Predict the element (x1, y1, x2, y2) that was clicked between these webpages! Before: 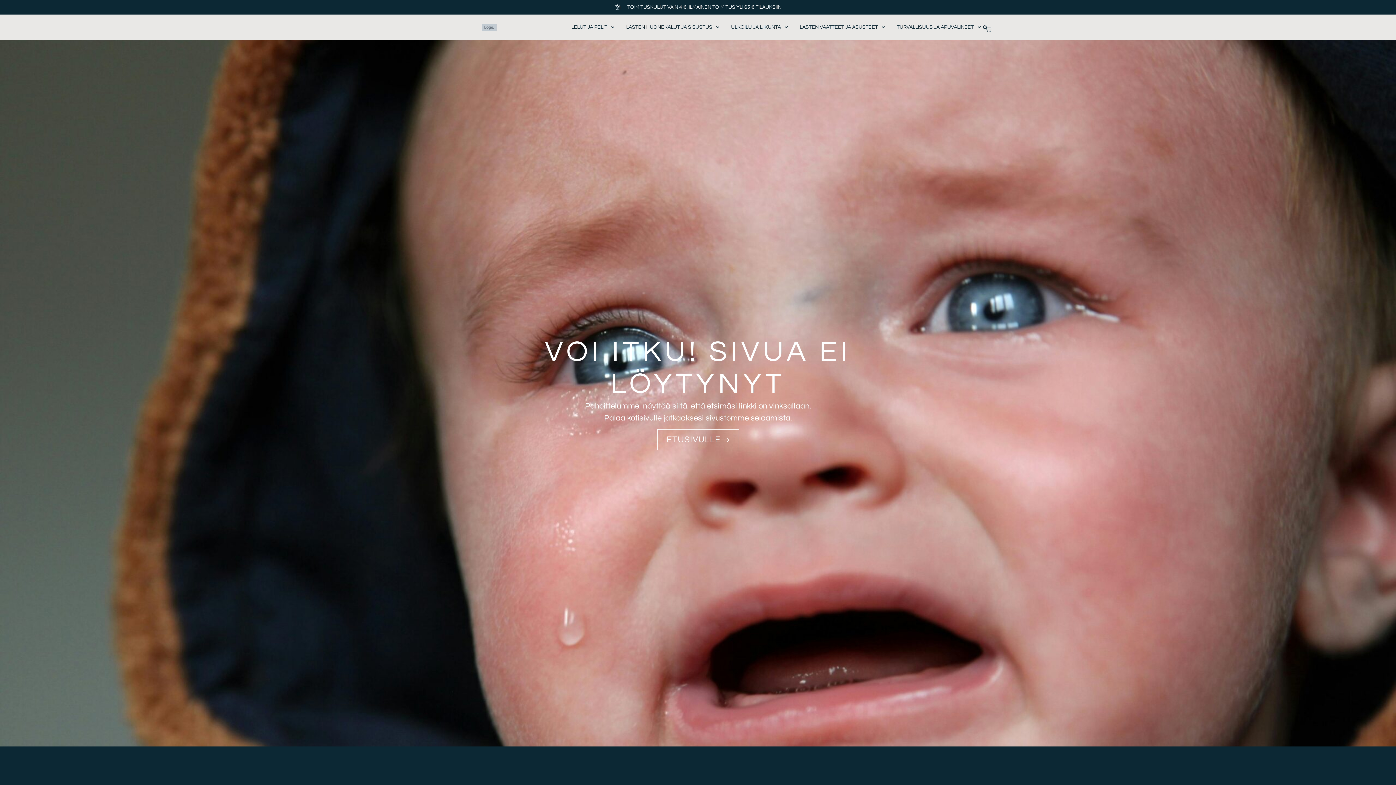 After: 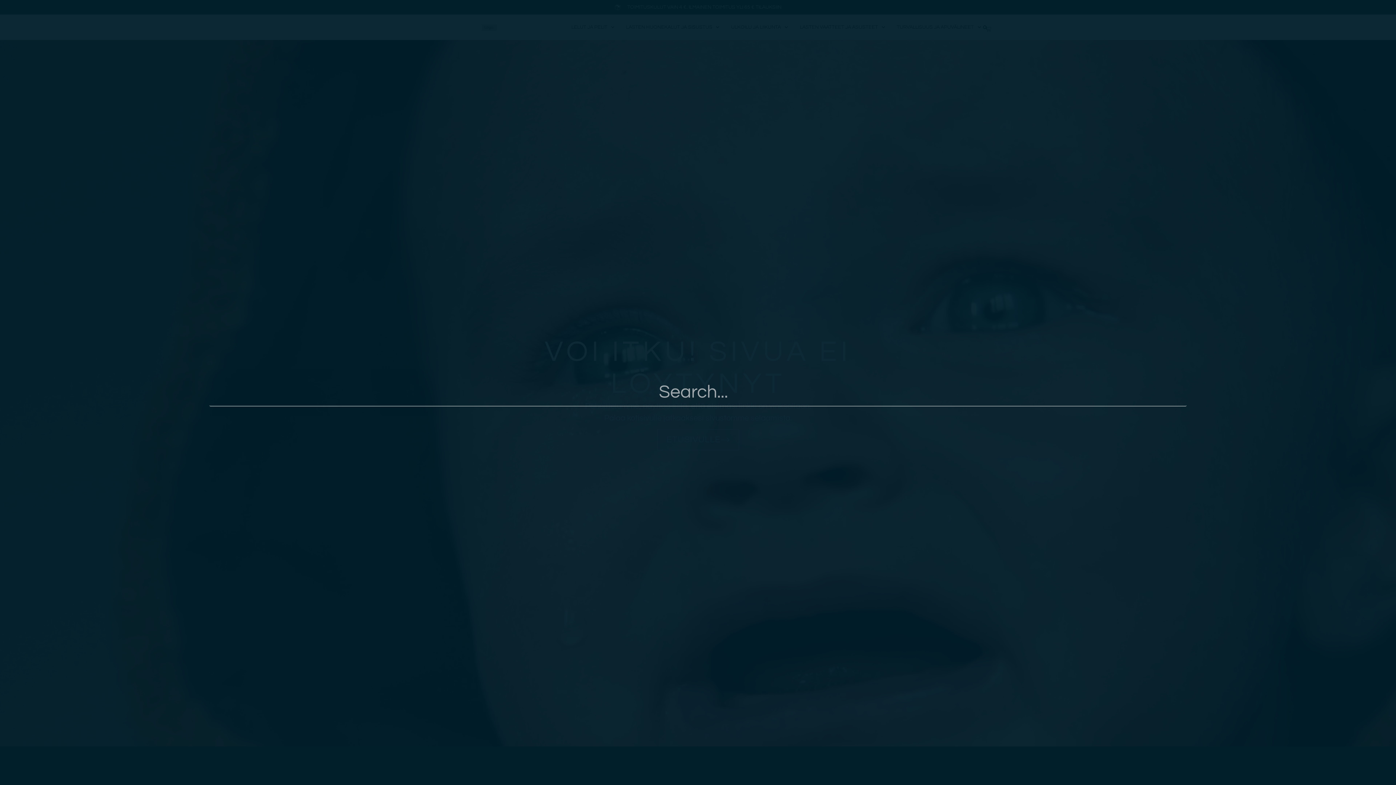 Action: bbox: (981, 23, 989, 31) label: Search